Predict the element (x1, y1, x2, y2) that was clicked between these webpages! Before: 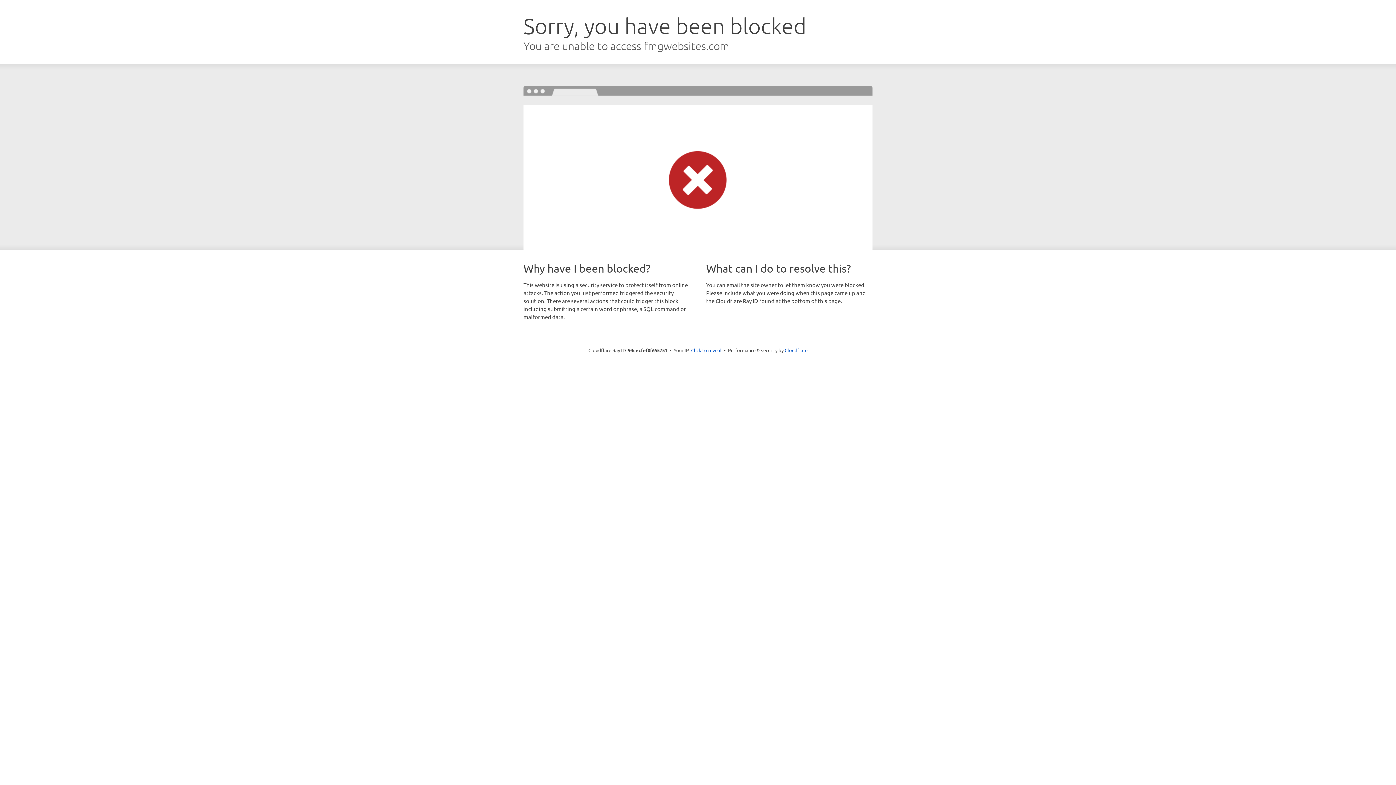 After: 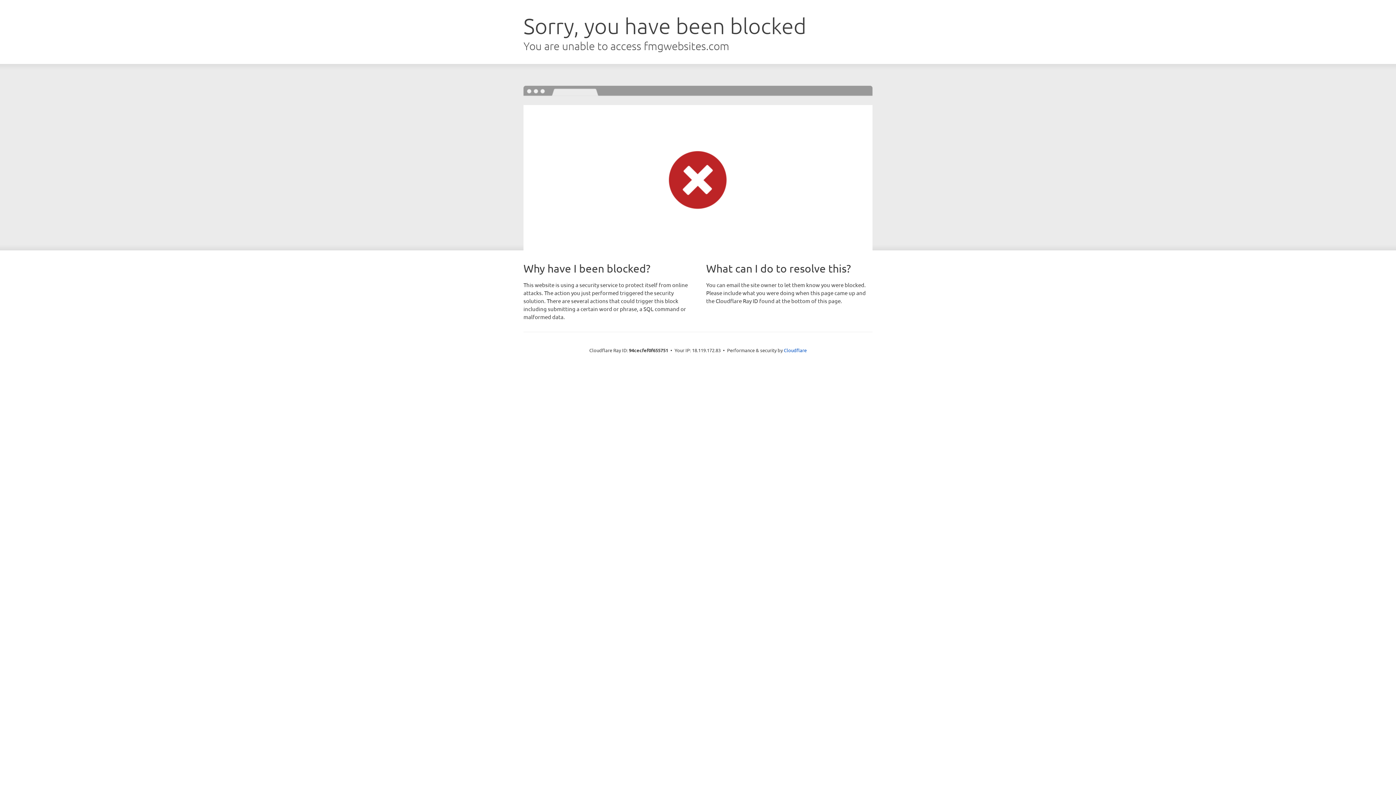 Action: bbox: (691, 346, 721, 353) label: Click to reveal